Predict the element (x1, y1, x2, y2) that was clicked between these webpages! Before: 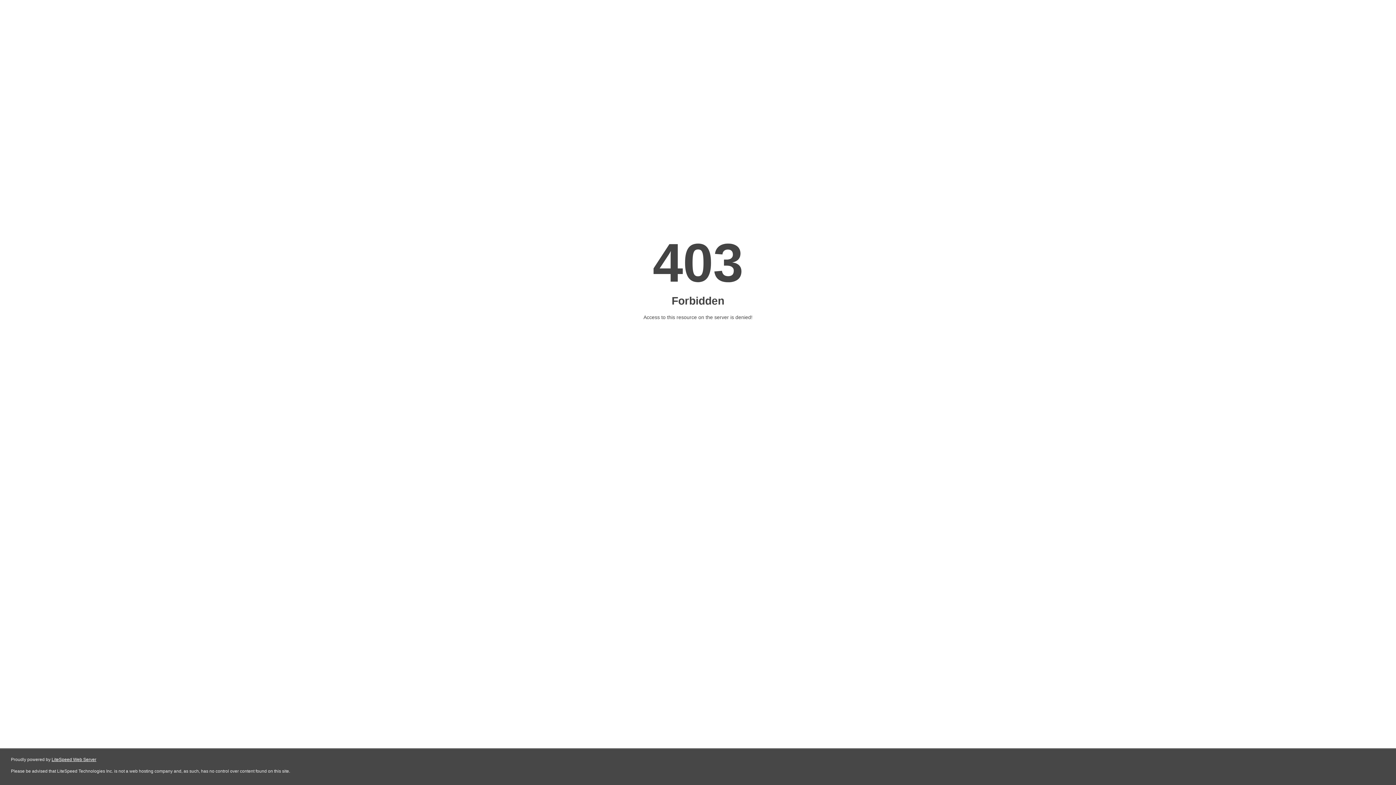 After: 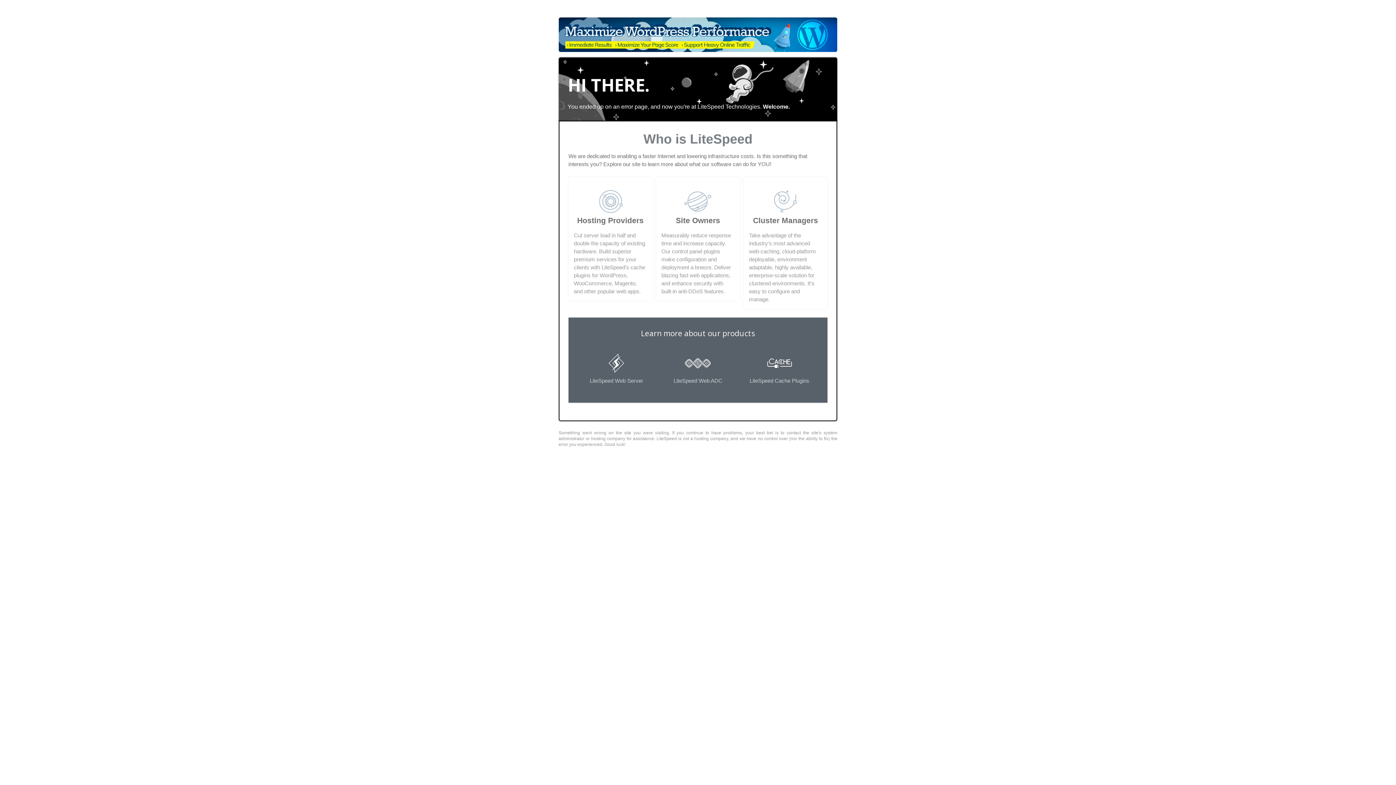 Action: bbox: (51, 757, 96, 762) label: LiteSpeed Web Server